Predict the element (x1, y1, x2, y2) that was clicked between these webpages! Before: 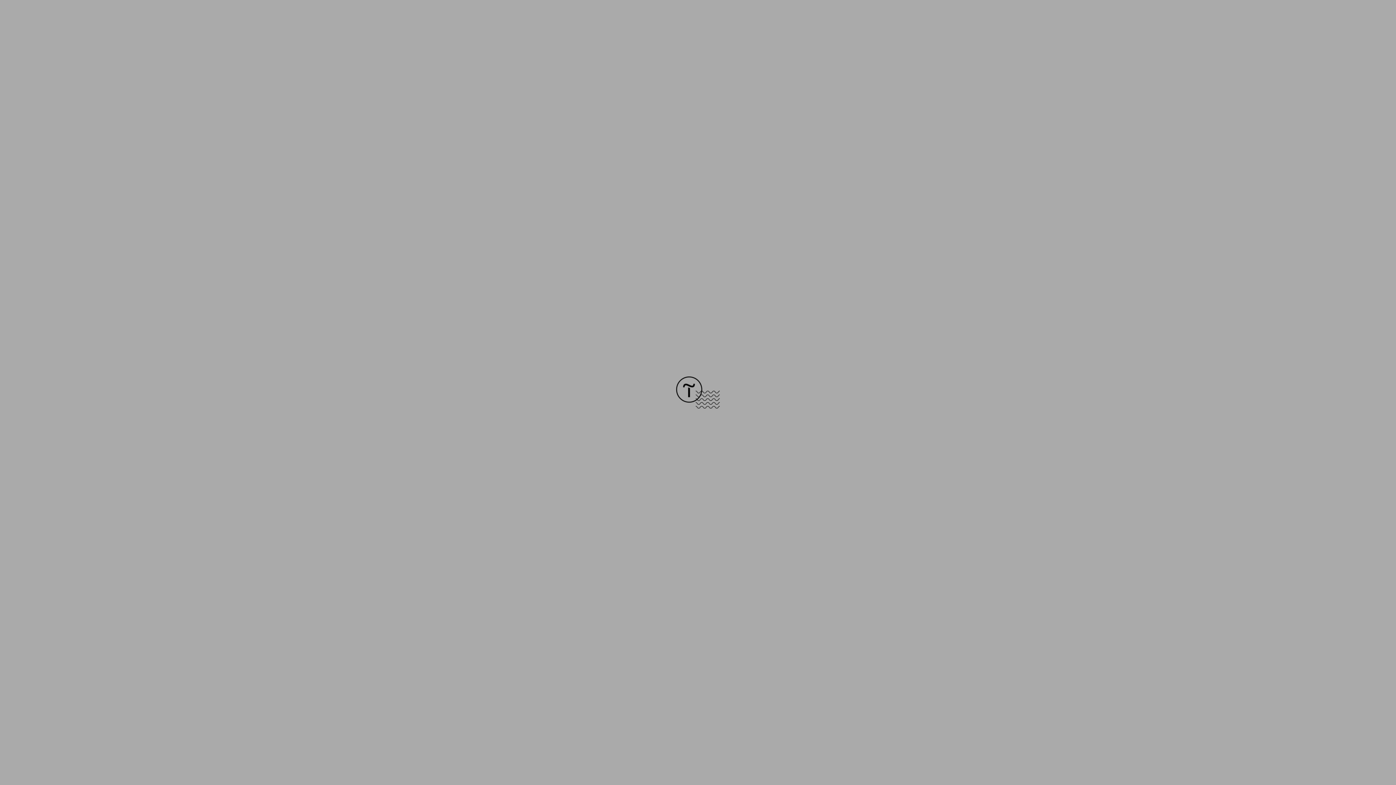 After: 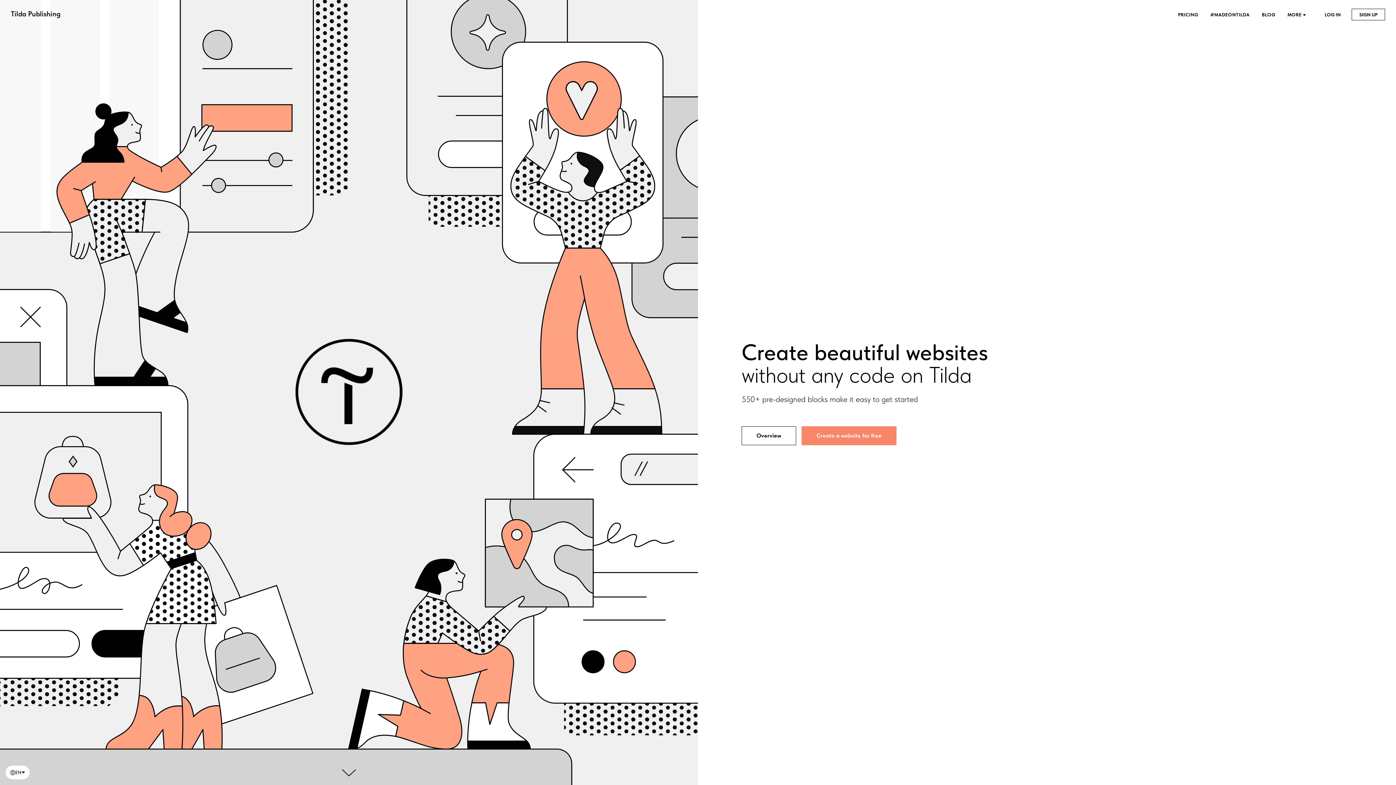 Action: bbox: (676, 403, 720, 409)